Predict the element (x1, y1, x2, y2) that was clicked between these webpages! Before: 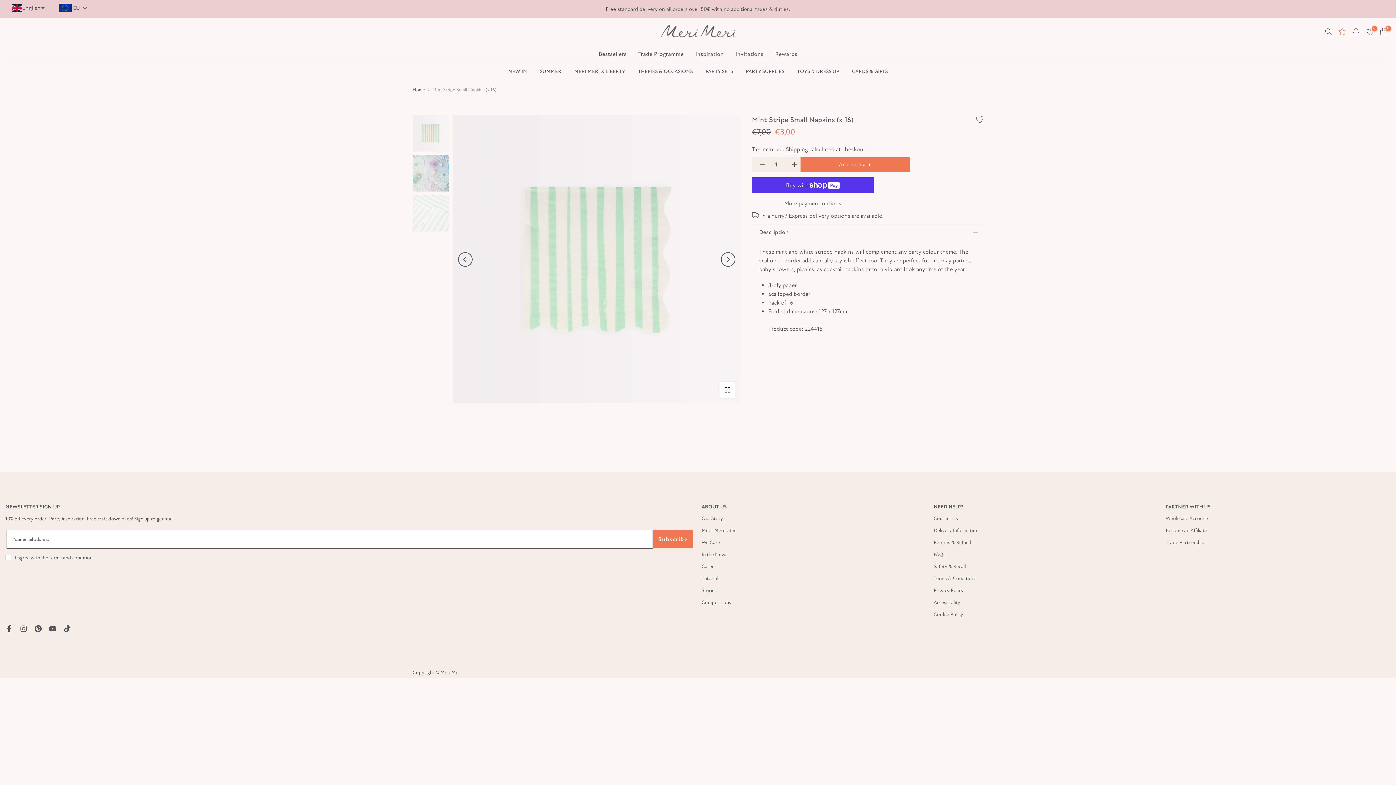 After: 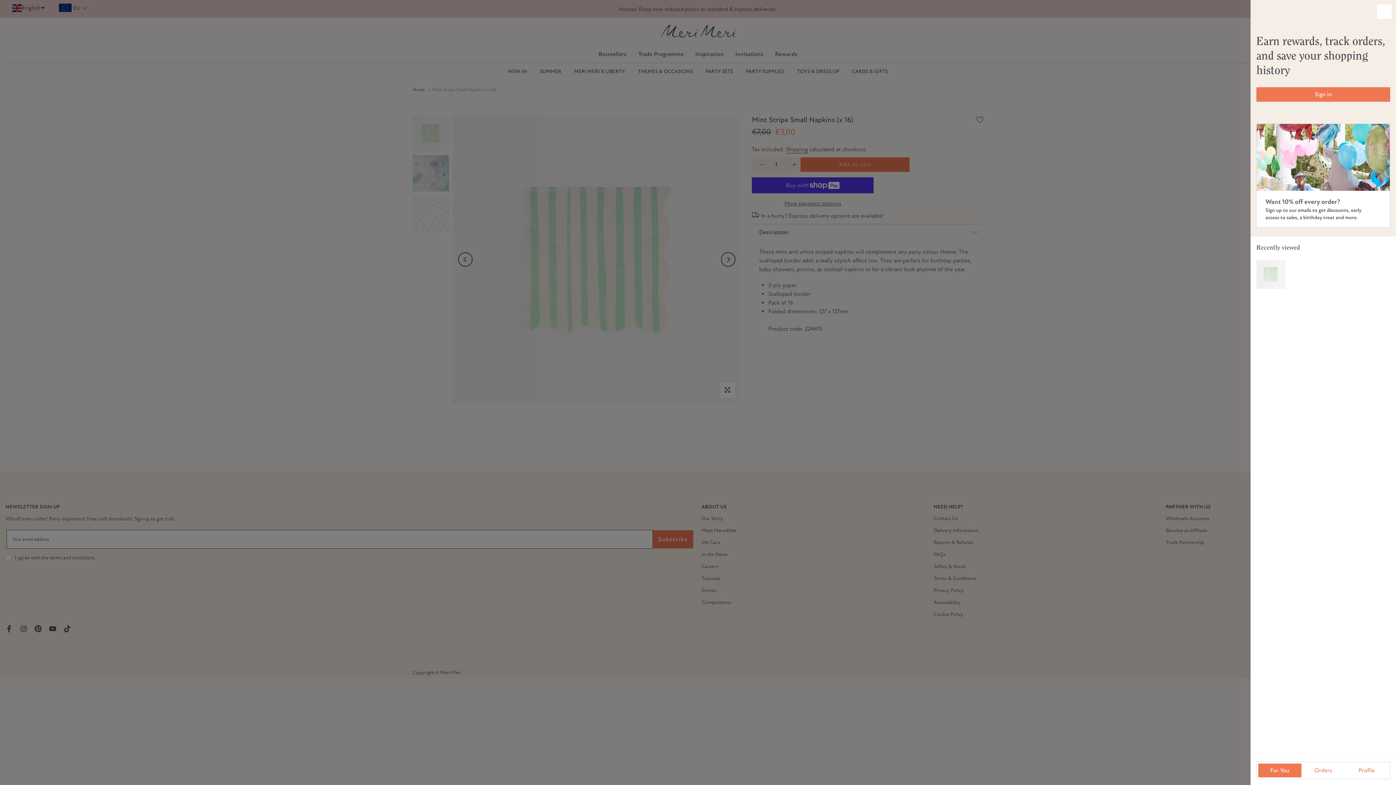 Action: bbox: (1352, 27, 1360, 35)